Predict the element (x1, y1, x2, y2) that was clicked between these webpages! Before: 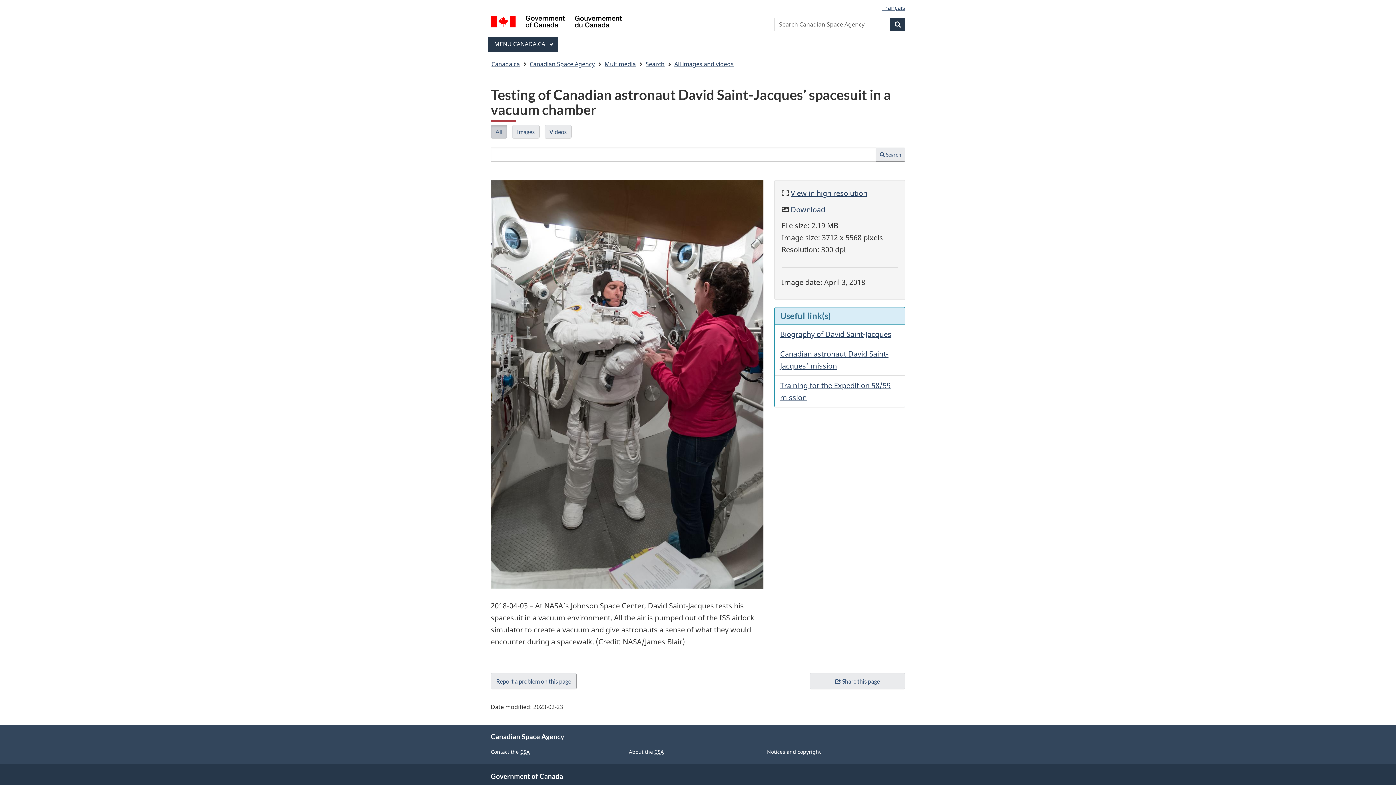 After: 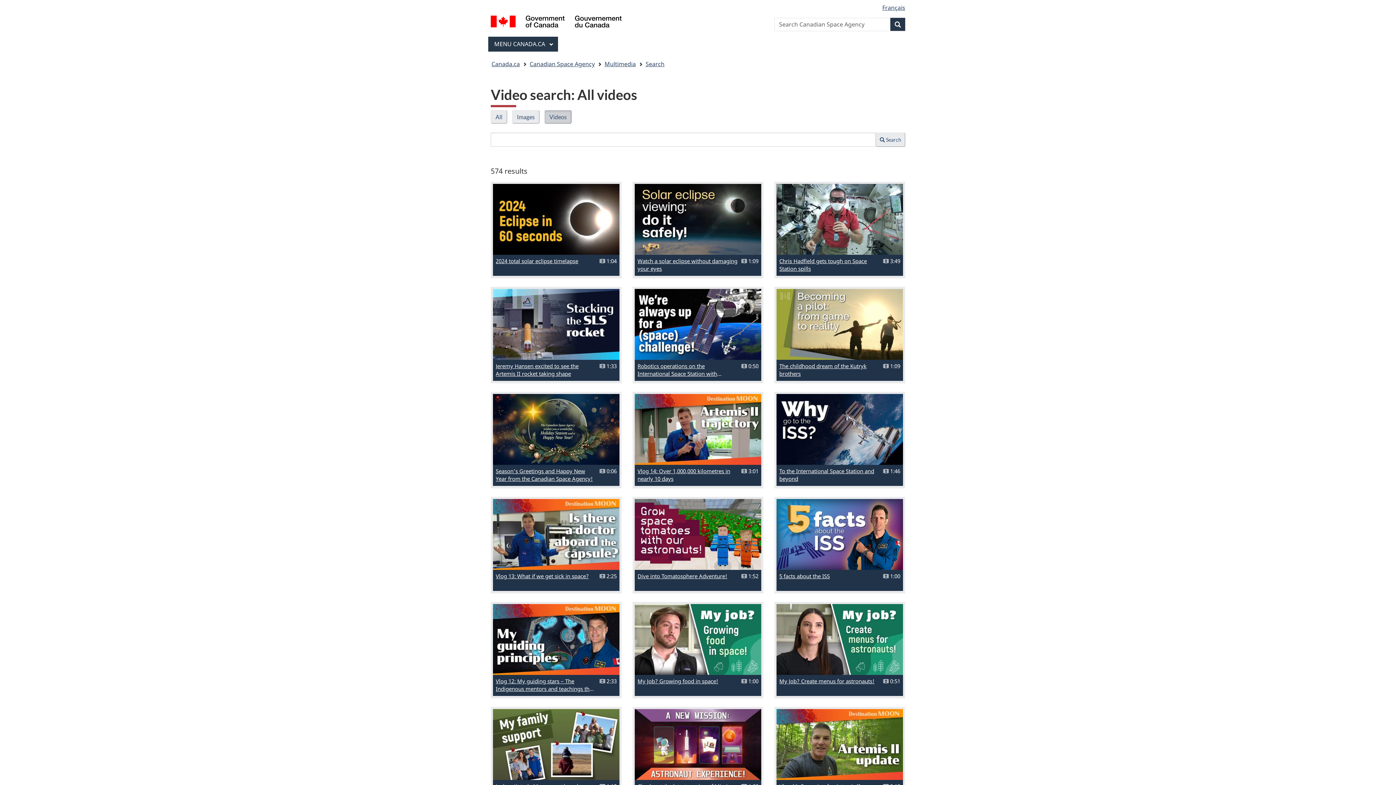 Action: label: Videos
- Show videos only bbox: (544, 125, 571, 138)